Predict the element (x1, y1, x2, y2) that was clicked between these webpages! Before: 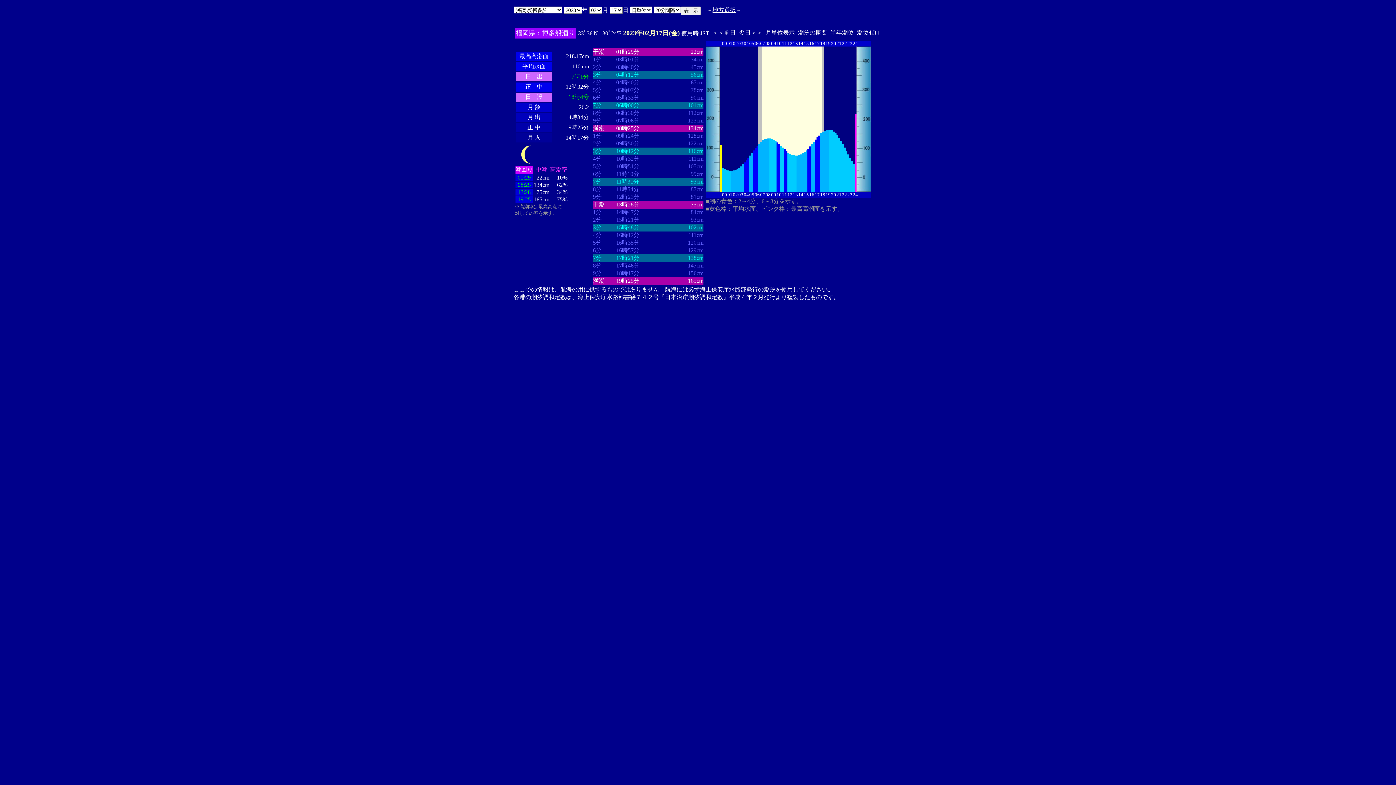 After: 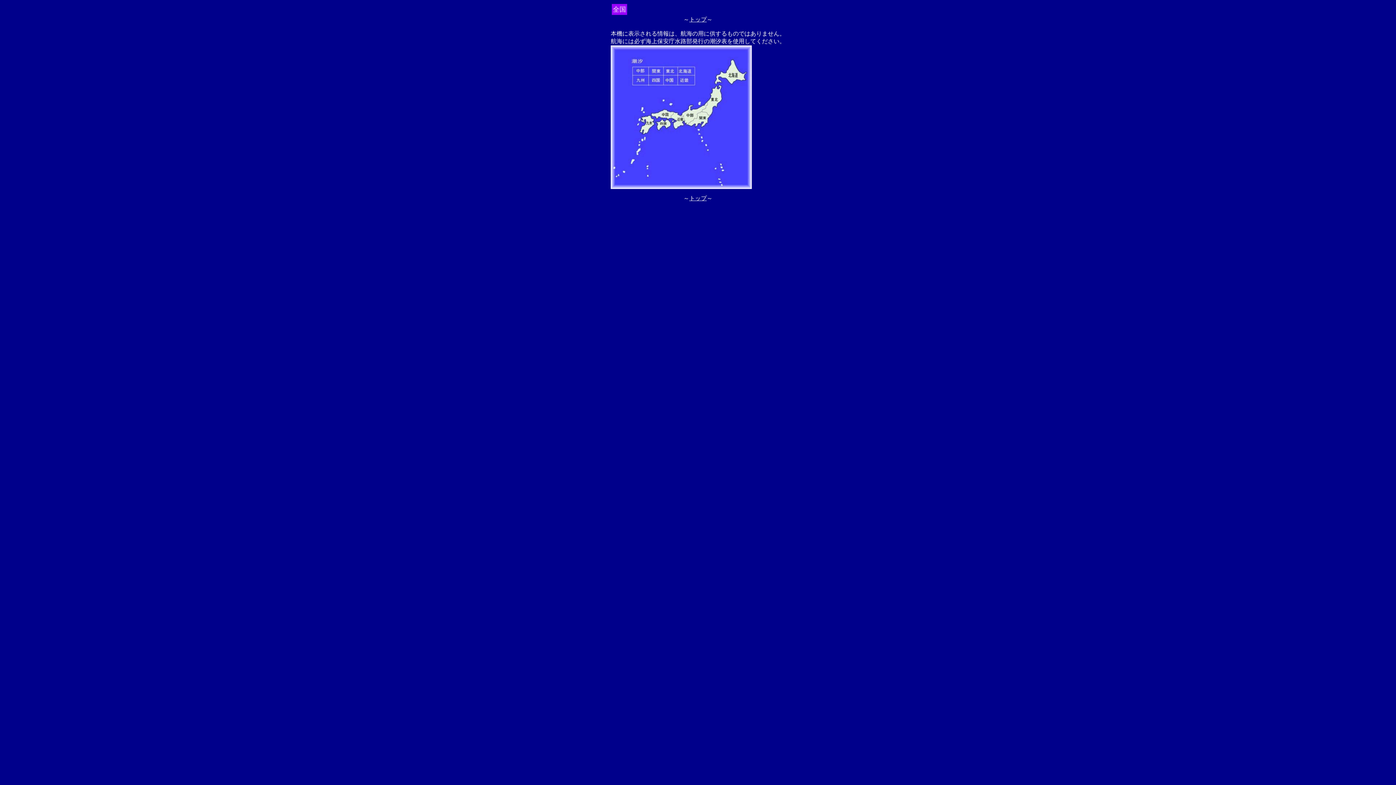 Action: bbox: (712, 6, 736, 13) label: 地方選択